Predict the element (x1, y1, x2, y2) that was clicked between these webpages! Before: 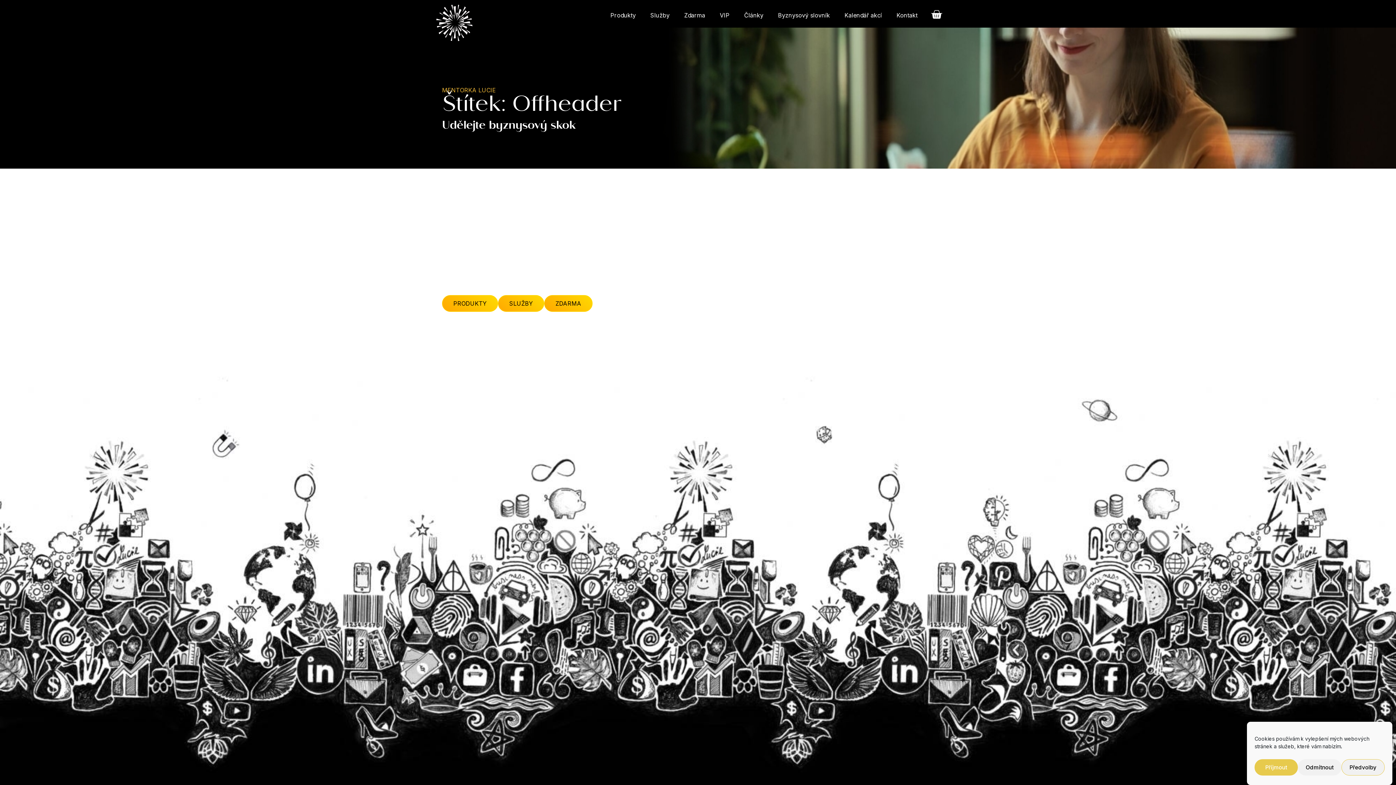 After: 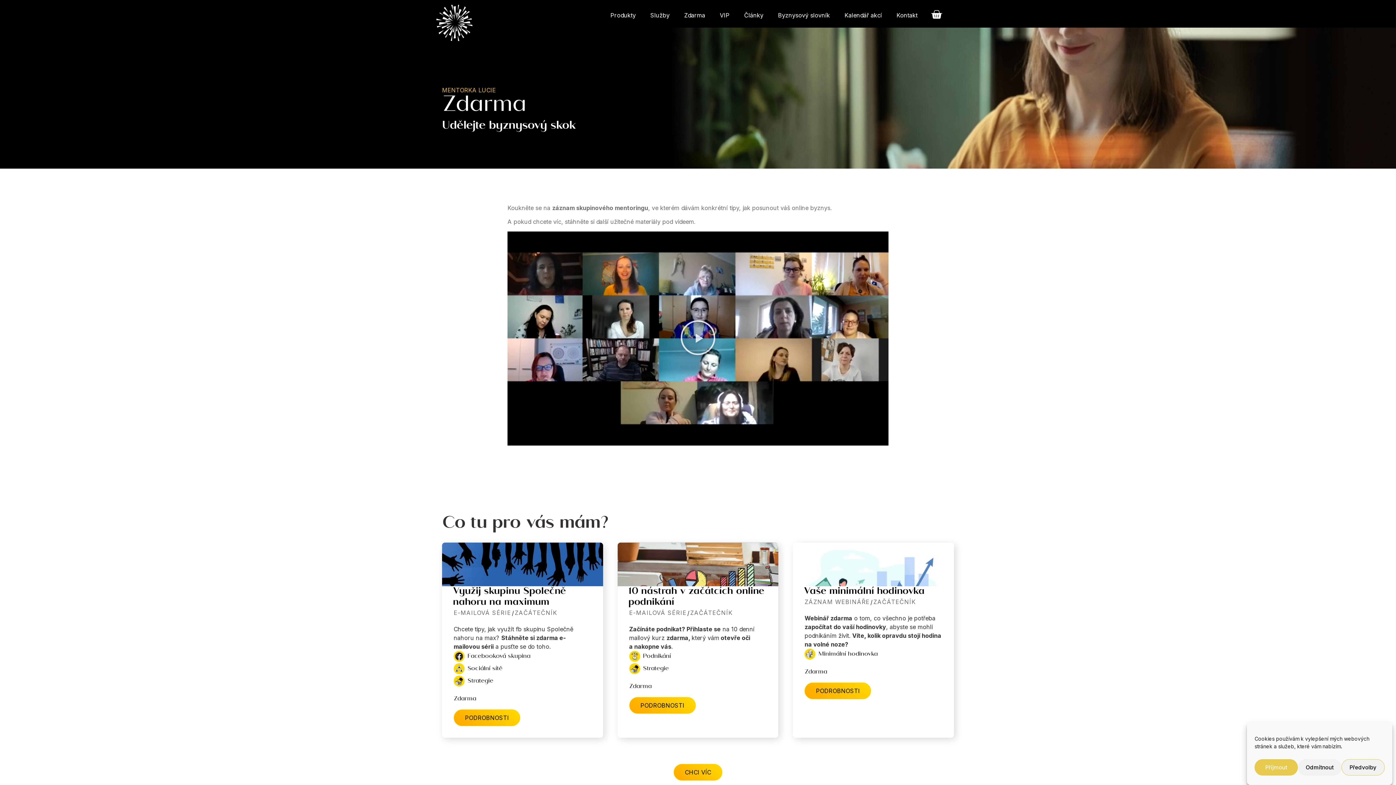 Action: bbox: (544, 295, 592, 312) label: ZDARMA